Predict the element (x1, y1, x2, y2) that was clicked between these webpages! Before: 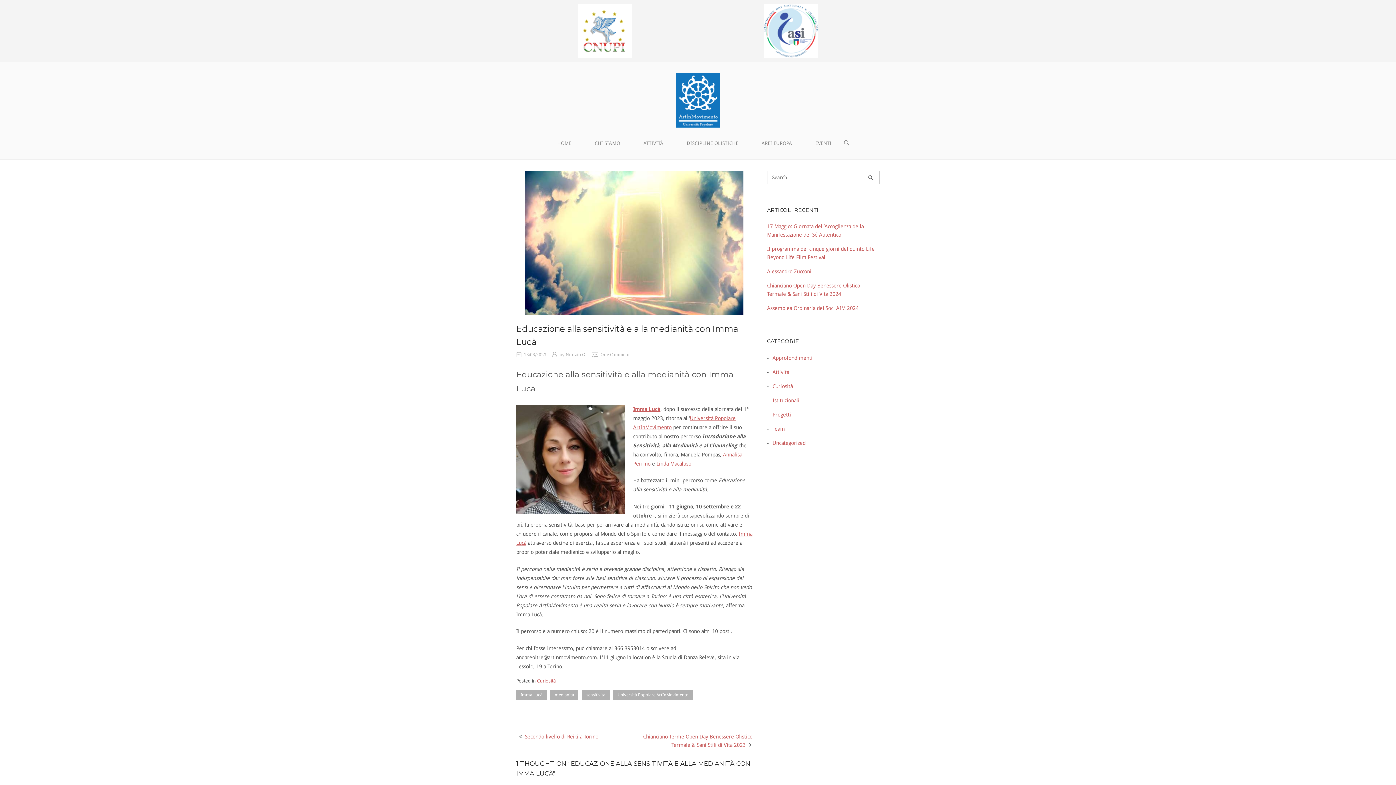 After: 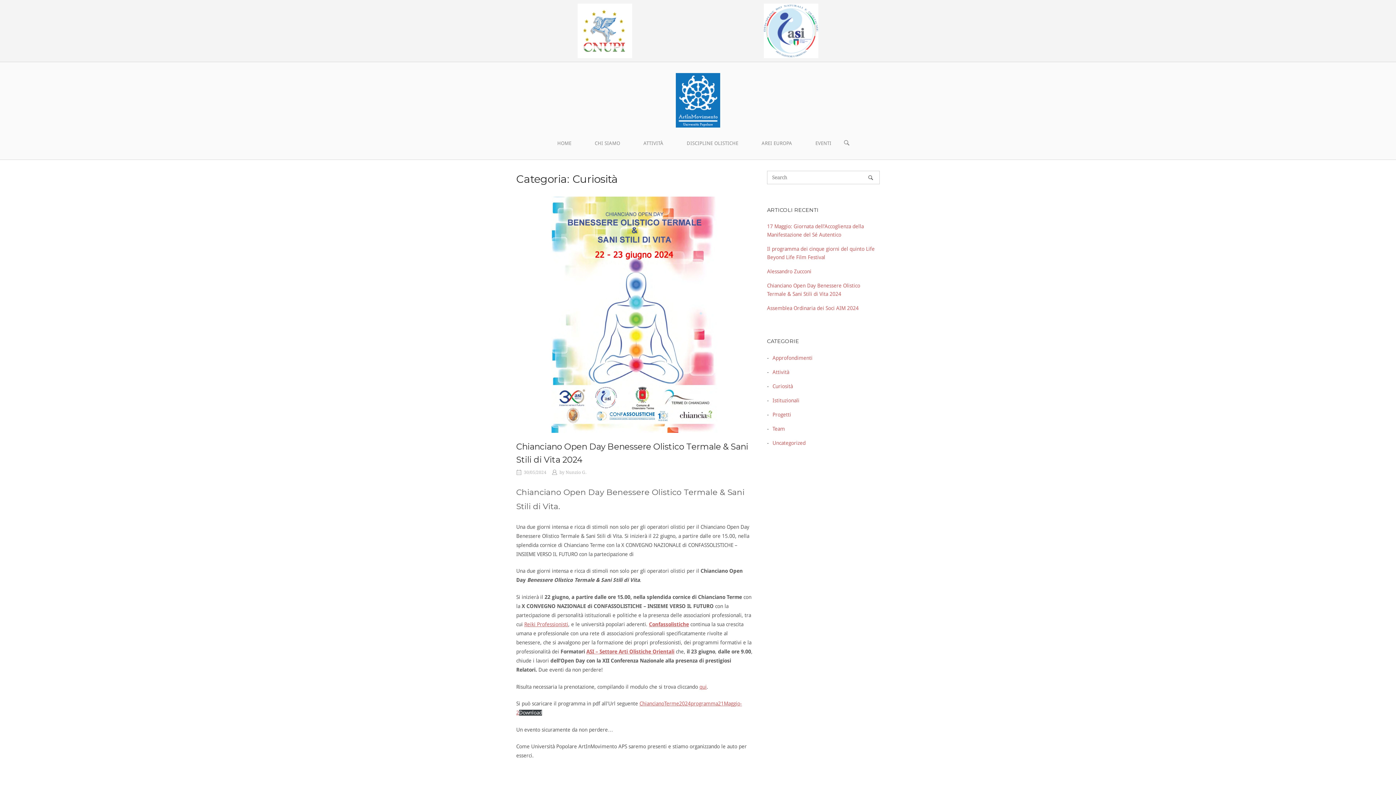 Action: label: Curiosità bbox: (769, 383, 793, 389)